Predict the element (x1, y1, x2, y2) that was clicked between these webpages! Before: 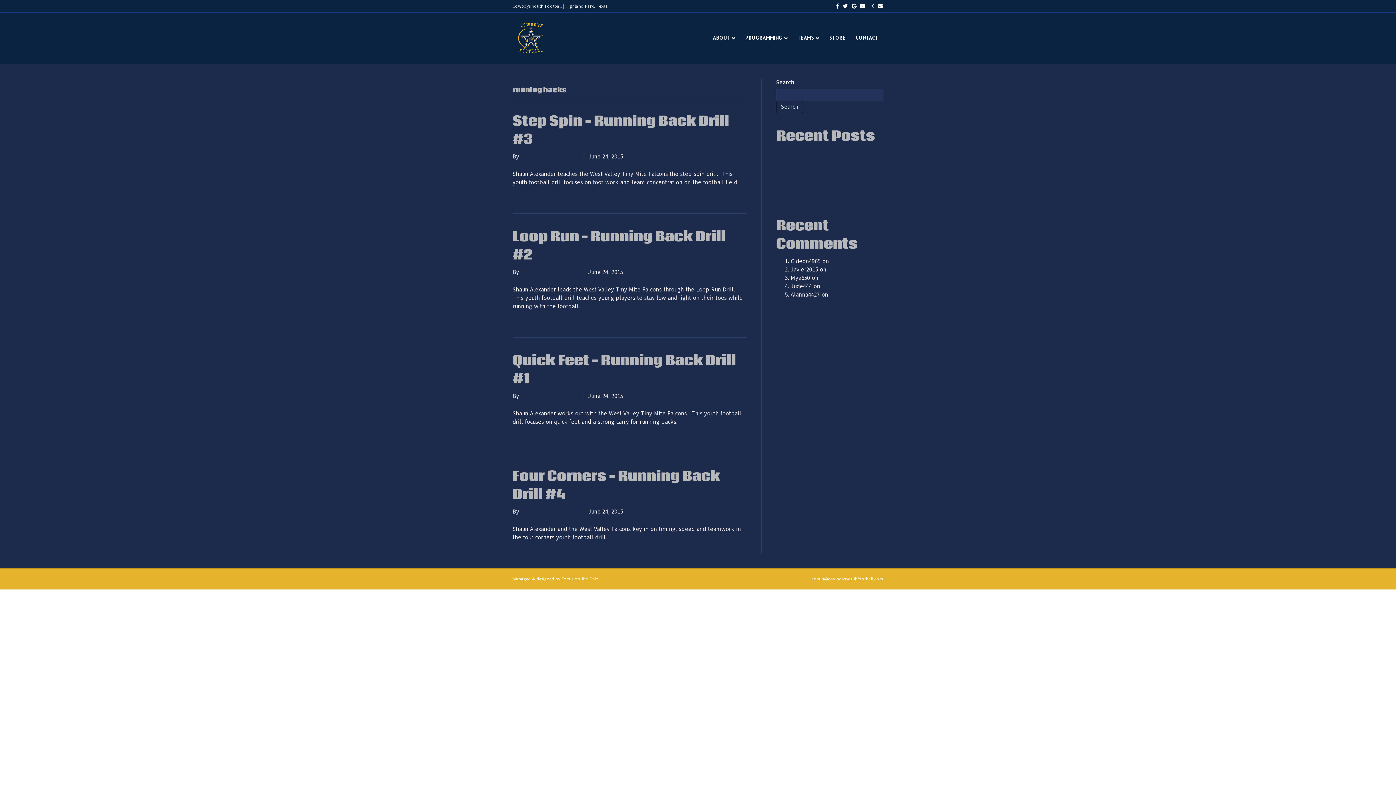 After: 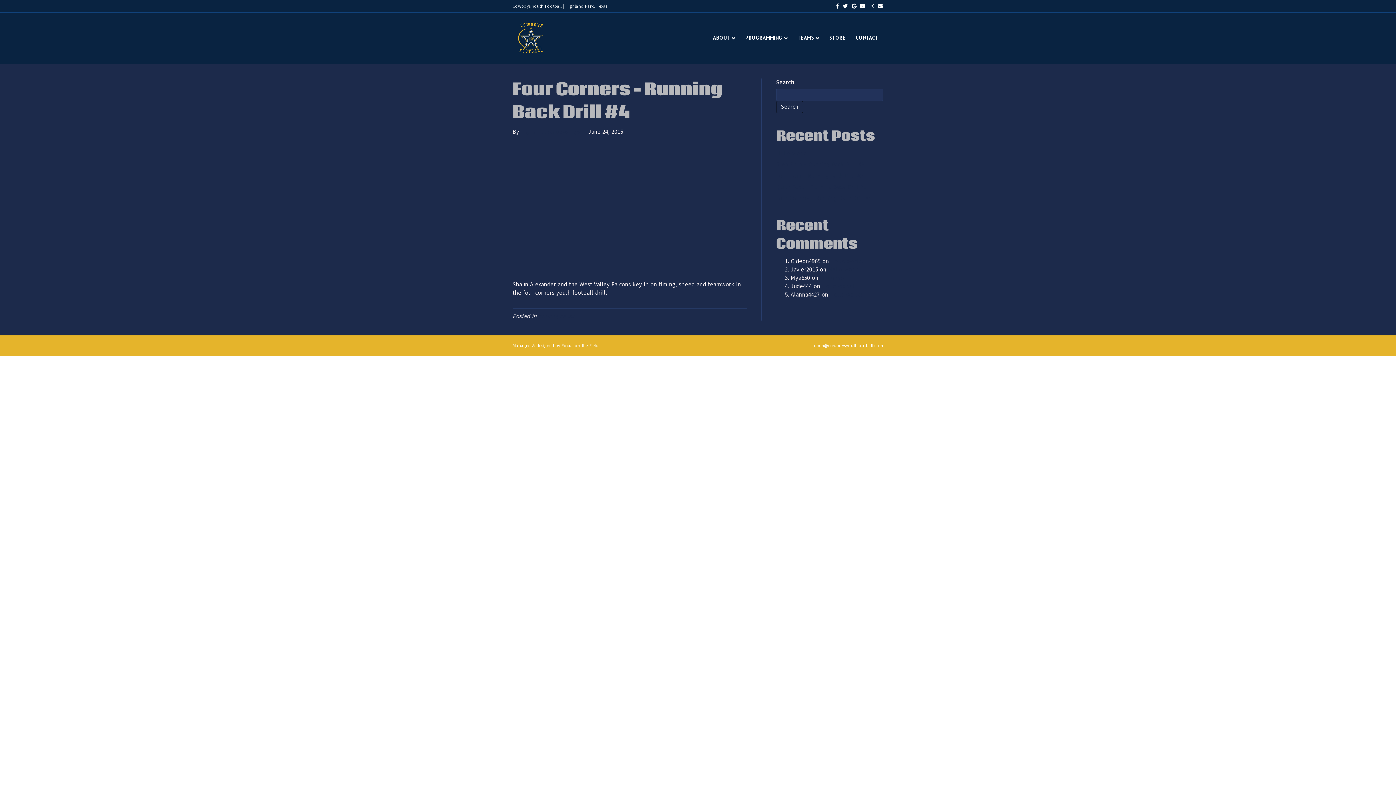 Action: bbox: (776, 194, 871, 202) label: Four Corners – Running Back Drill #4